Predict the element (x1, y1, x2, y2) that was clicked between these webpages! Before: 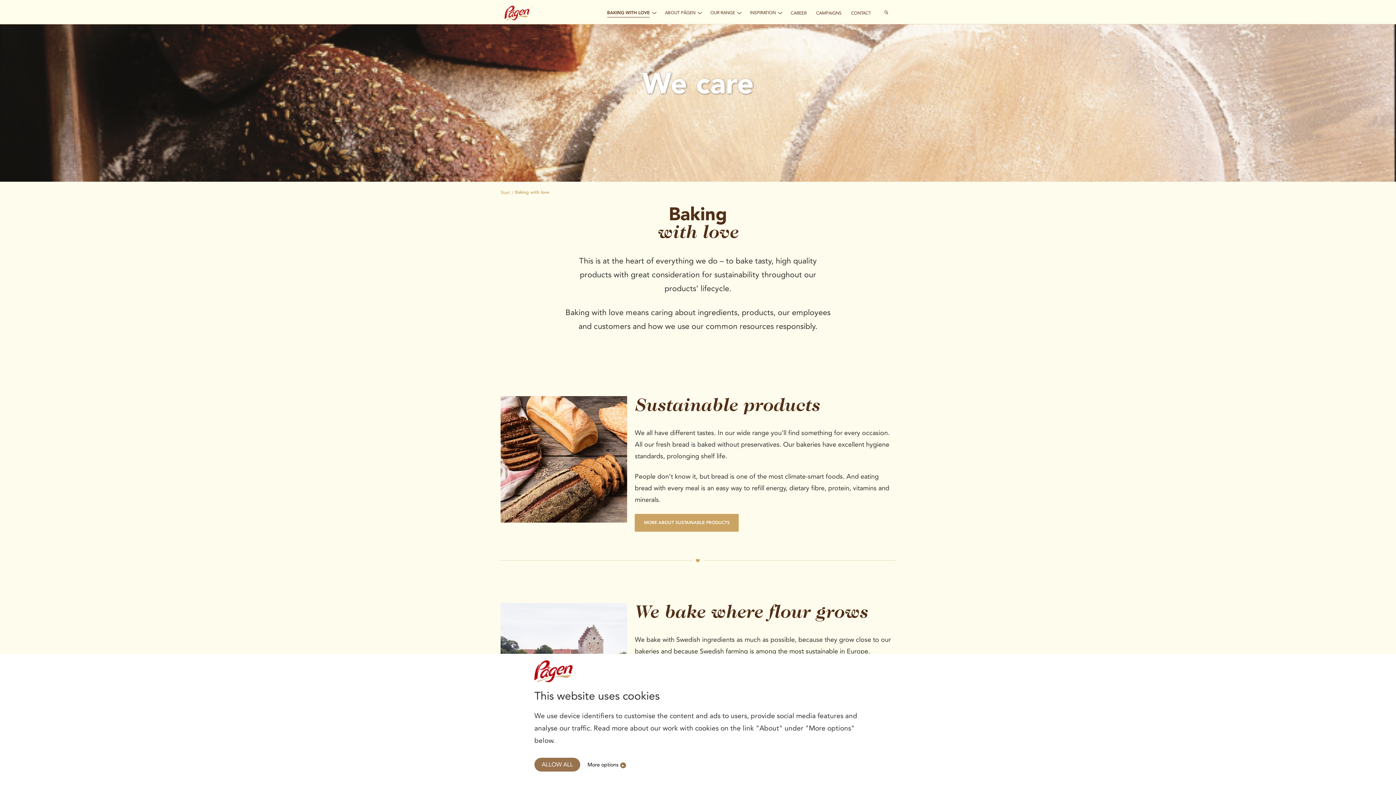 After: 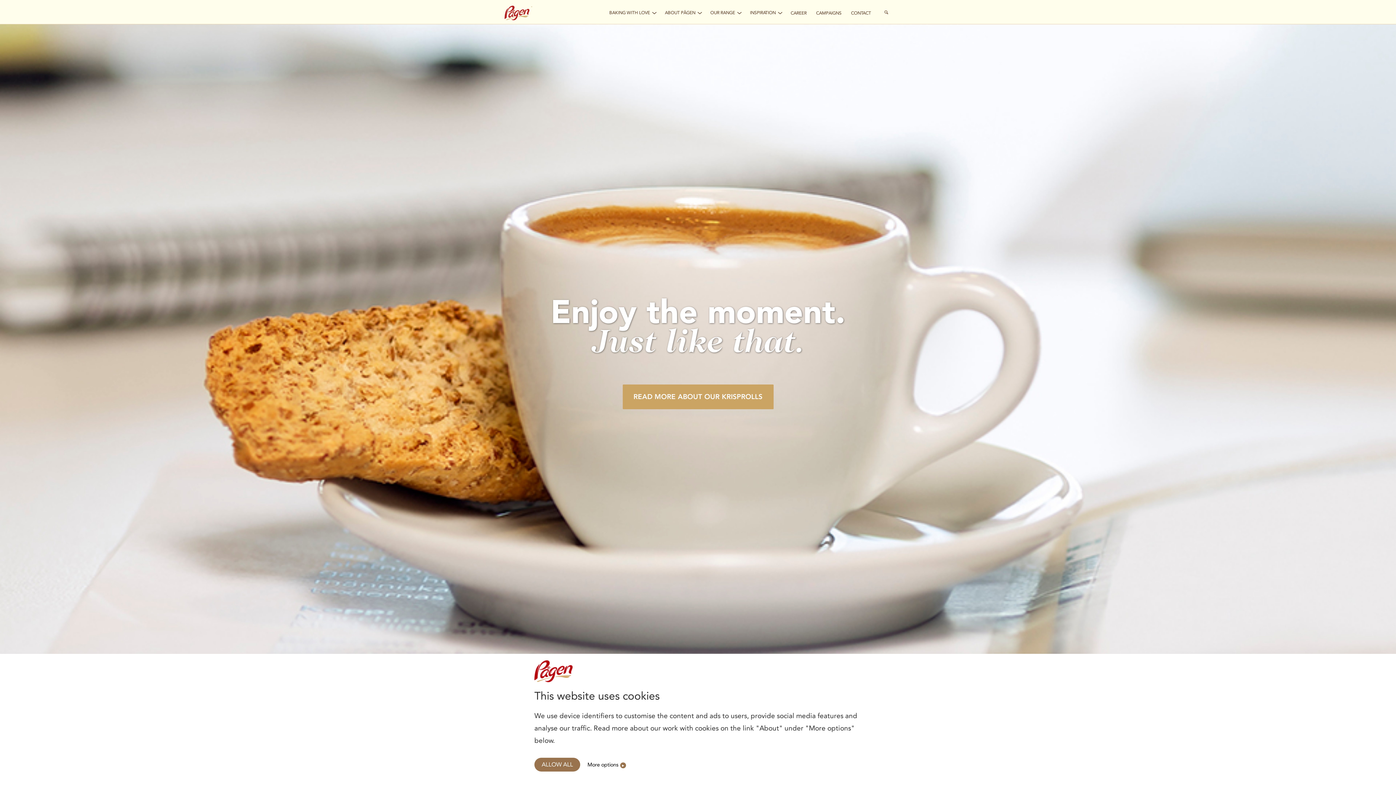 Action: bbox: (500, 189, 509, 195) label: Start